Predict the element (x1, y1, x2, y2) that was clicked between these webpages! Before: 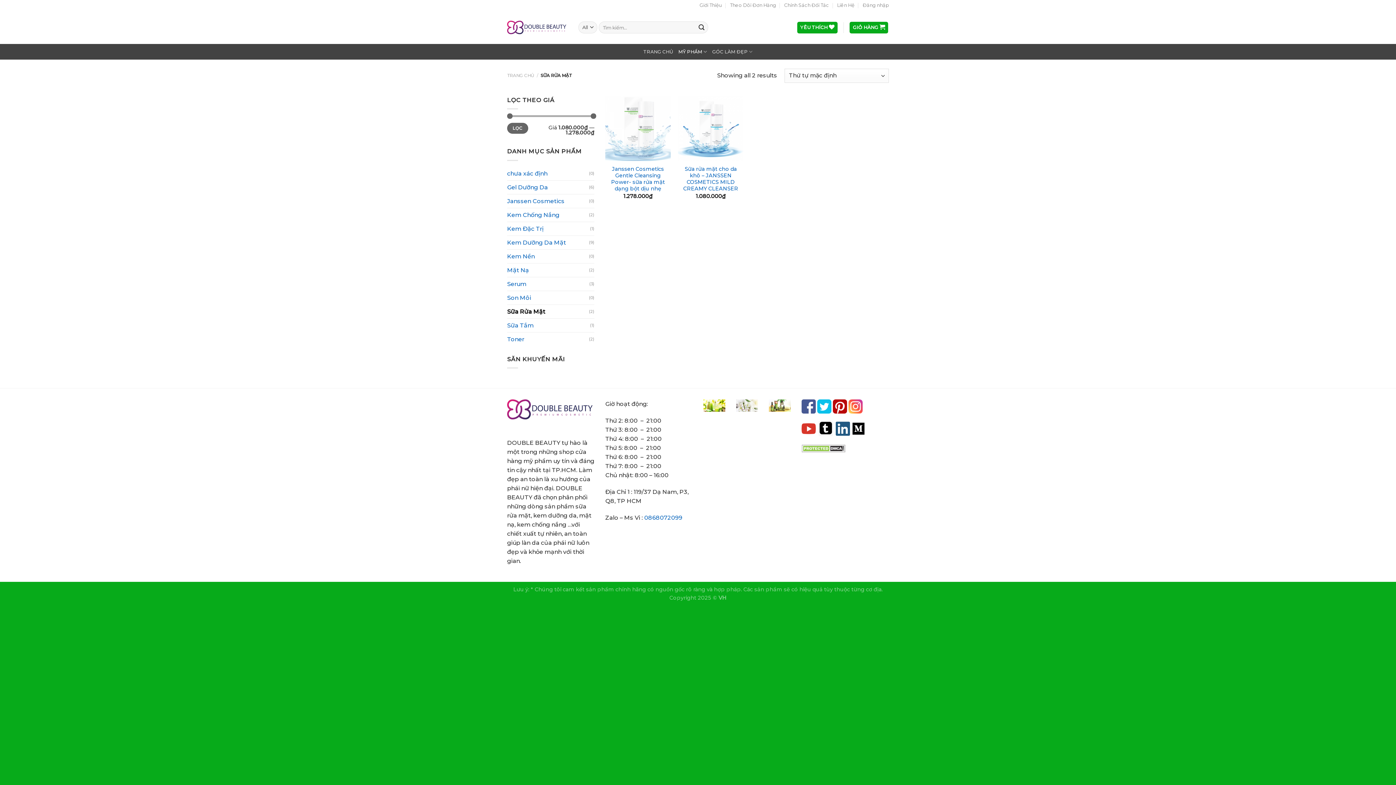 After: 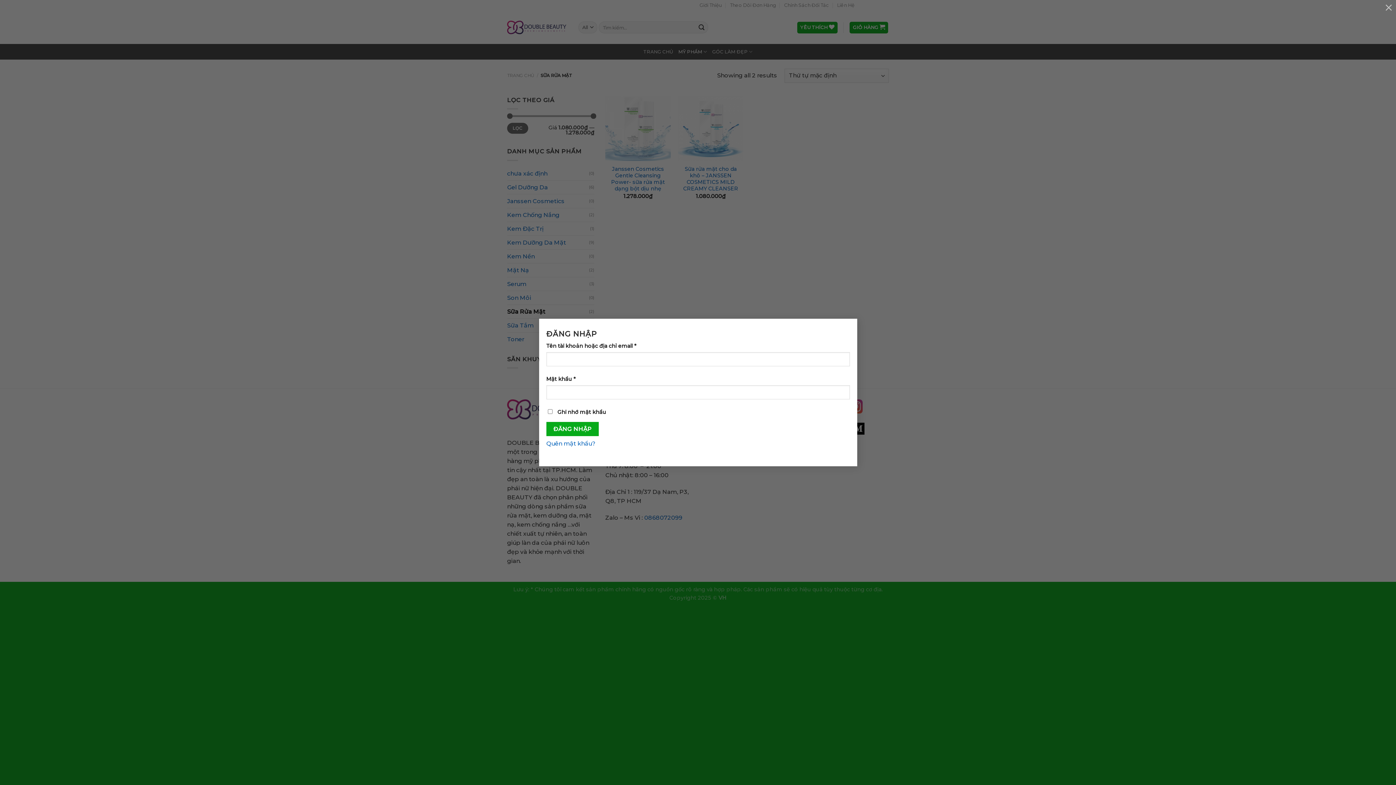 Action: label: Đăng nhập bbox: (862, 0, 889, 10)